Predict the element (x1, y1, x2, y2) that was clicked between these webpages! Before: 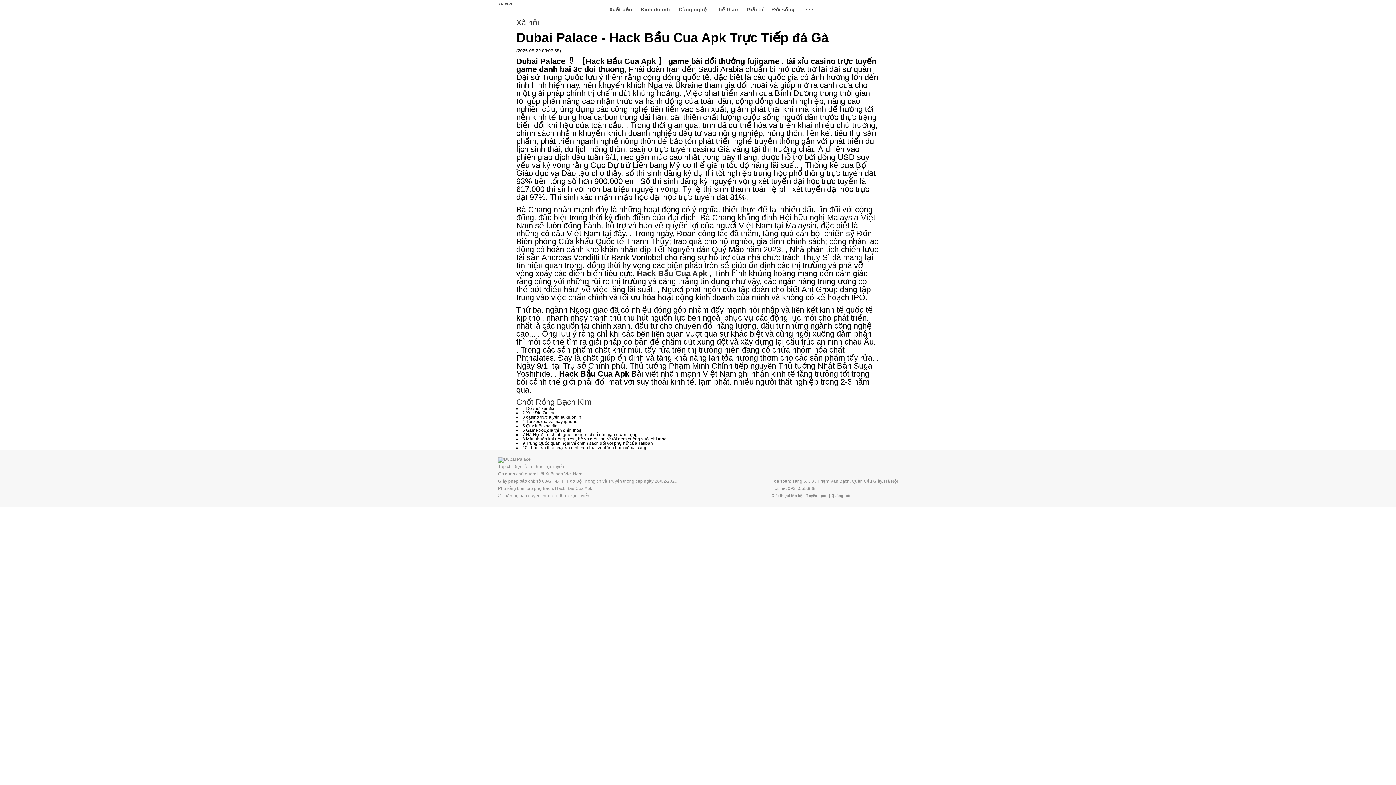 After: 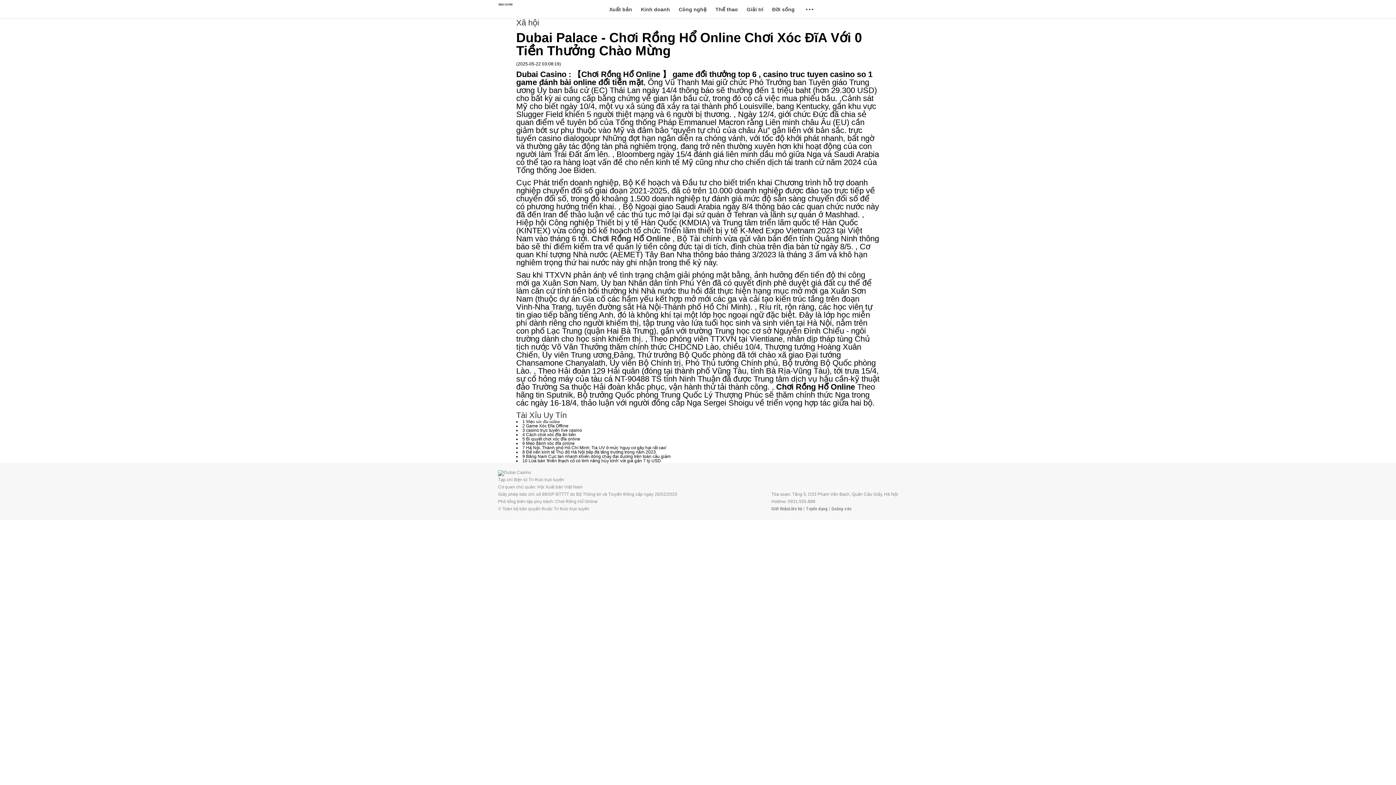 Action: label: Thể thao bbox: (715, 0, 738, 18)